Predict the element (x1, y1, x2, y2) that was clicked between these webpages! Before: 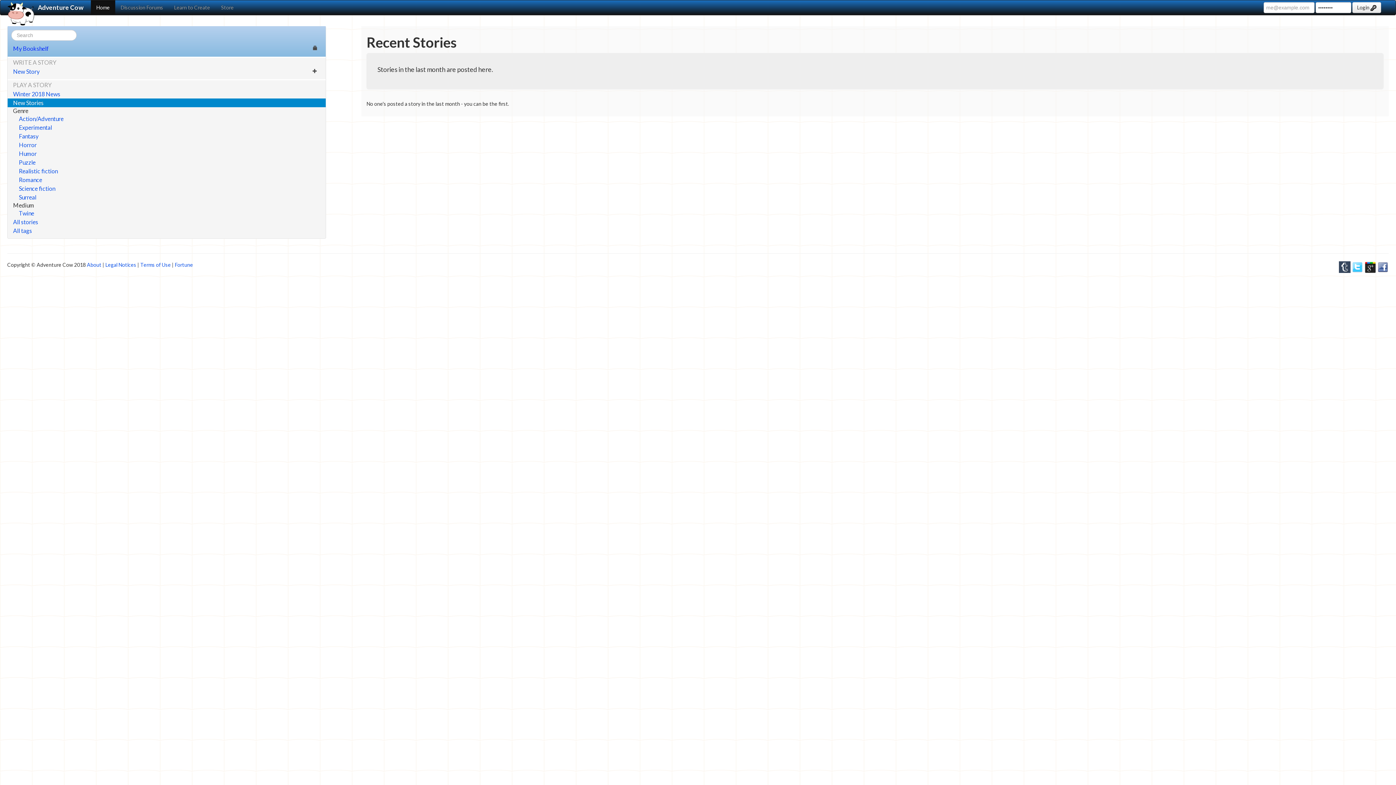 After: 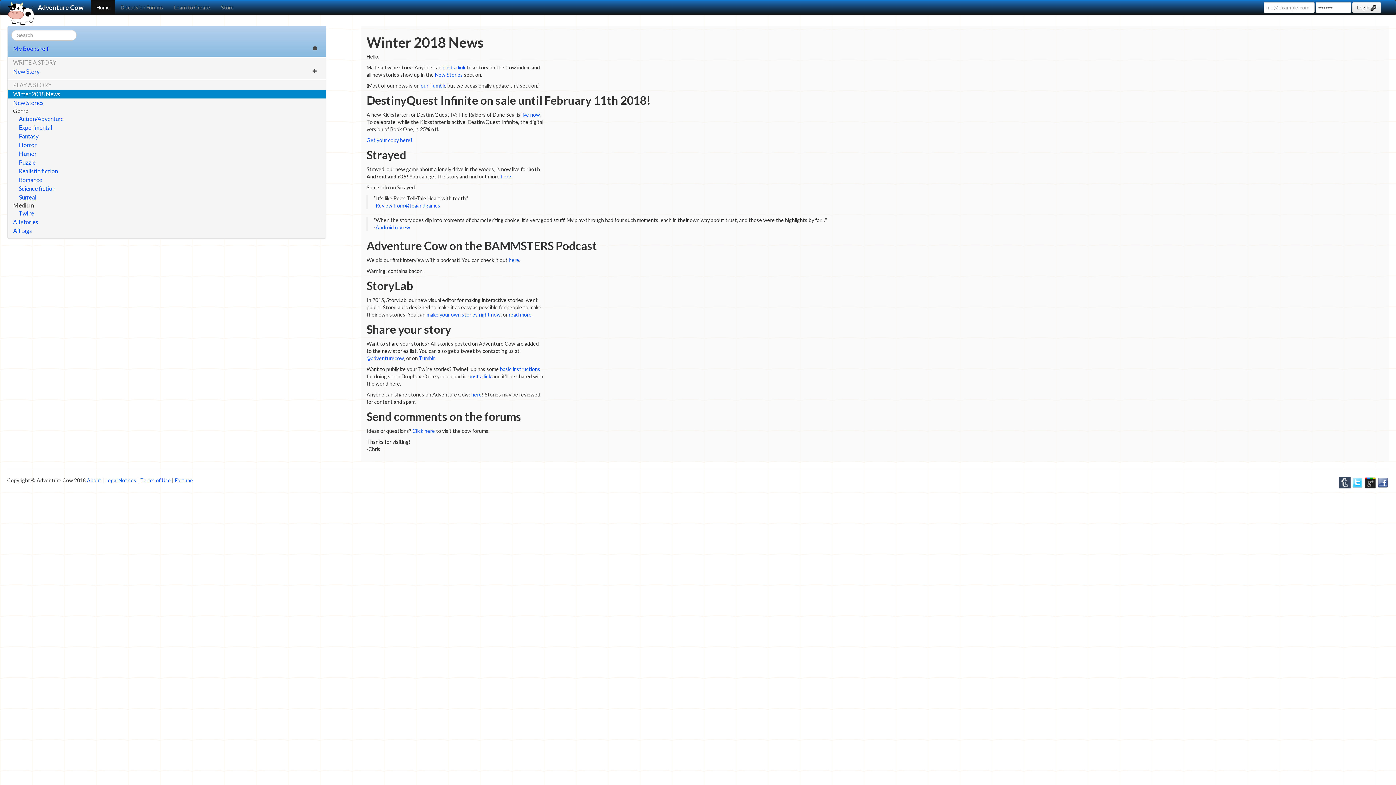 Action: label: Winter 2018 News bbox: (7, 89, 325, 98)